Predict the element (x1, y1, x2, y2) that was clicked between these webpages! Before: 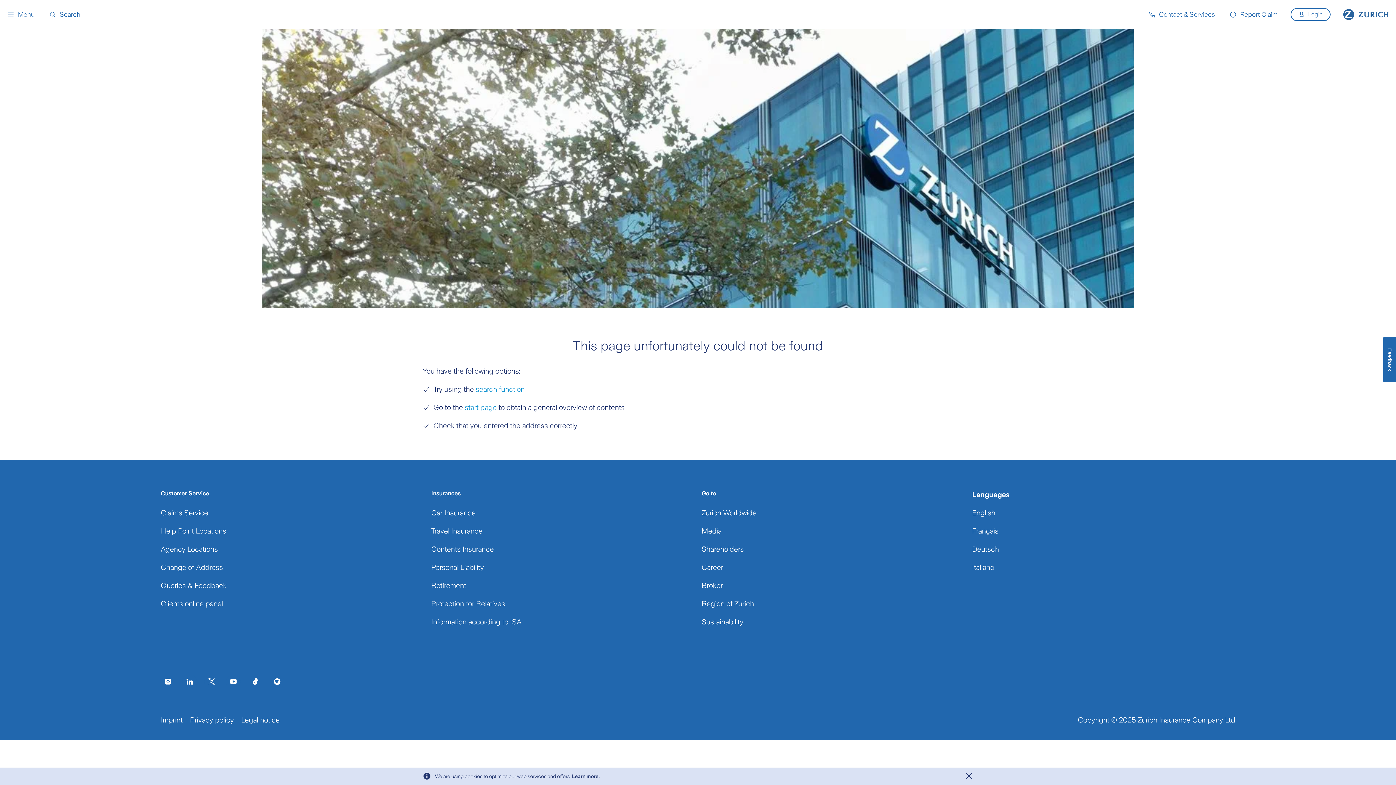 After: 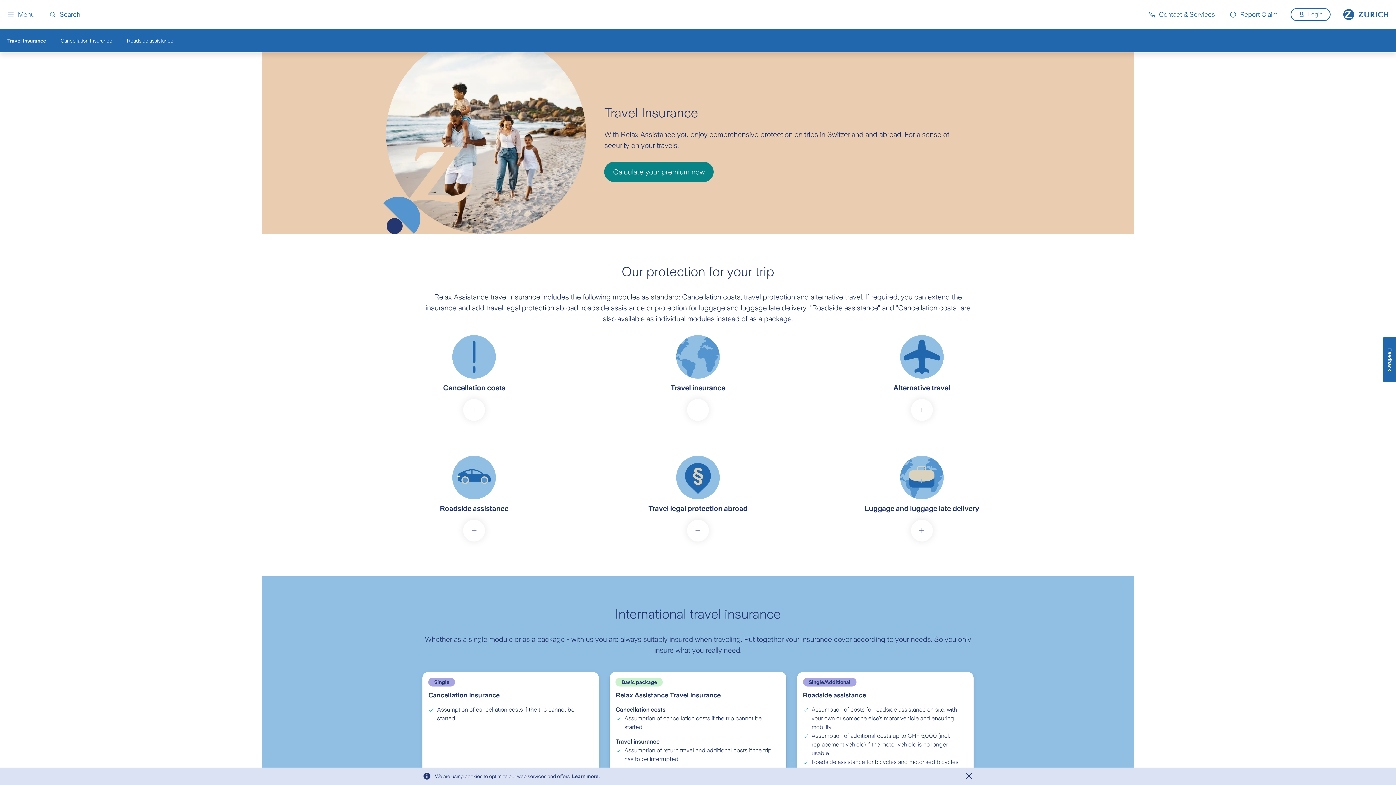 Action: bbox: (431, 525, 694, 536) label: Travel Insurance